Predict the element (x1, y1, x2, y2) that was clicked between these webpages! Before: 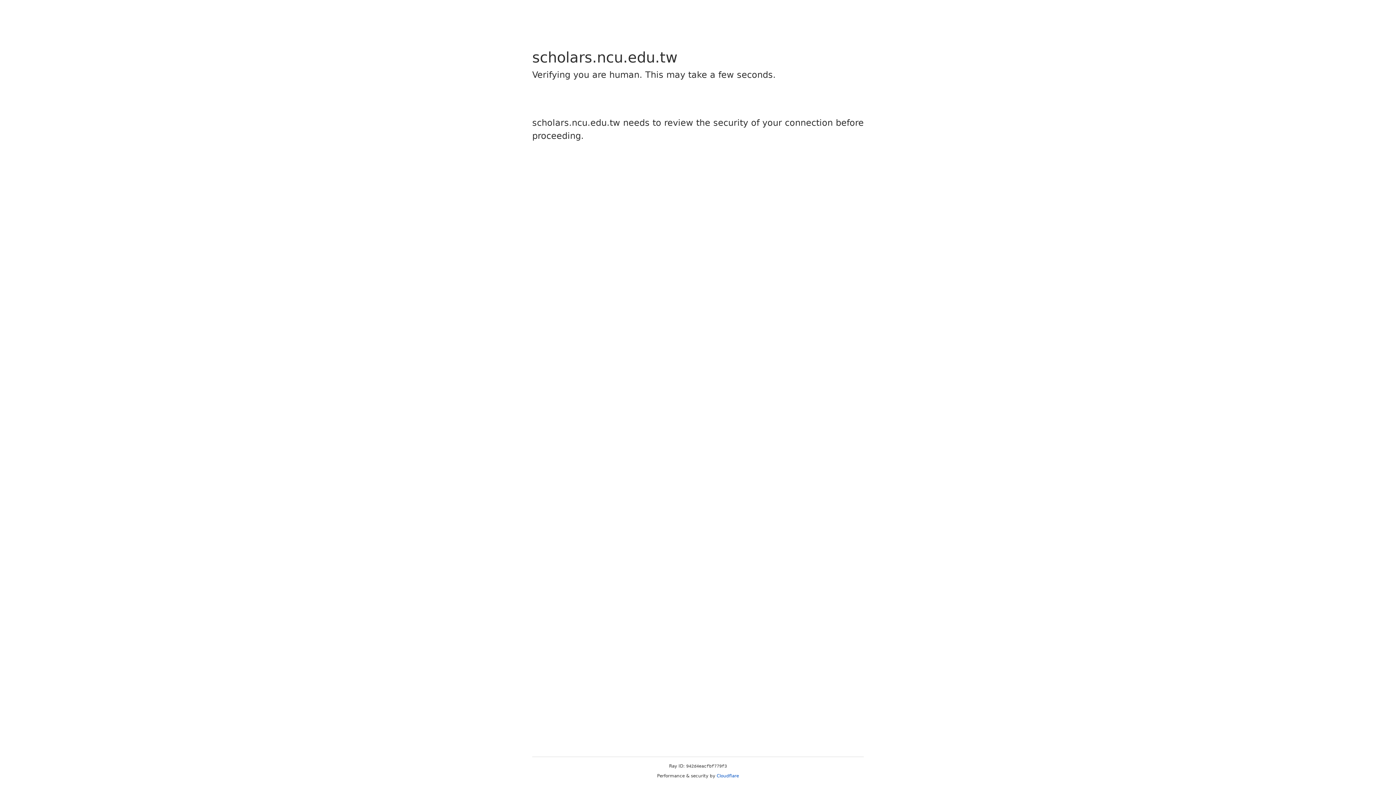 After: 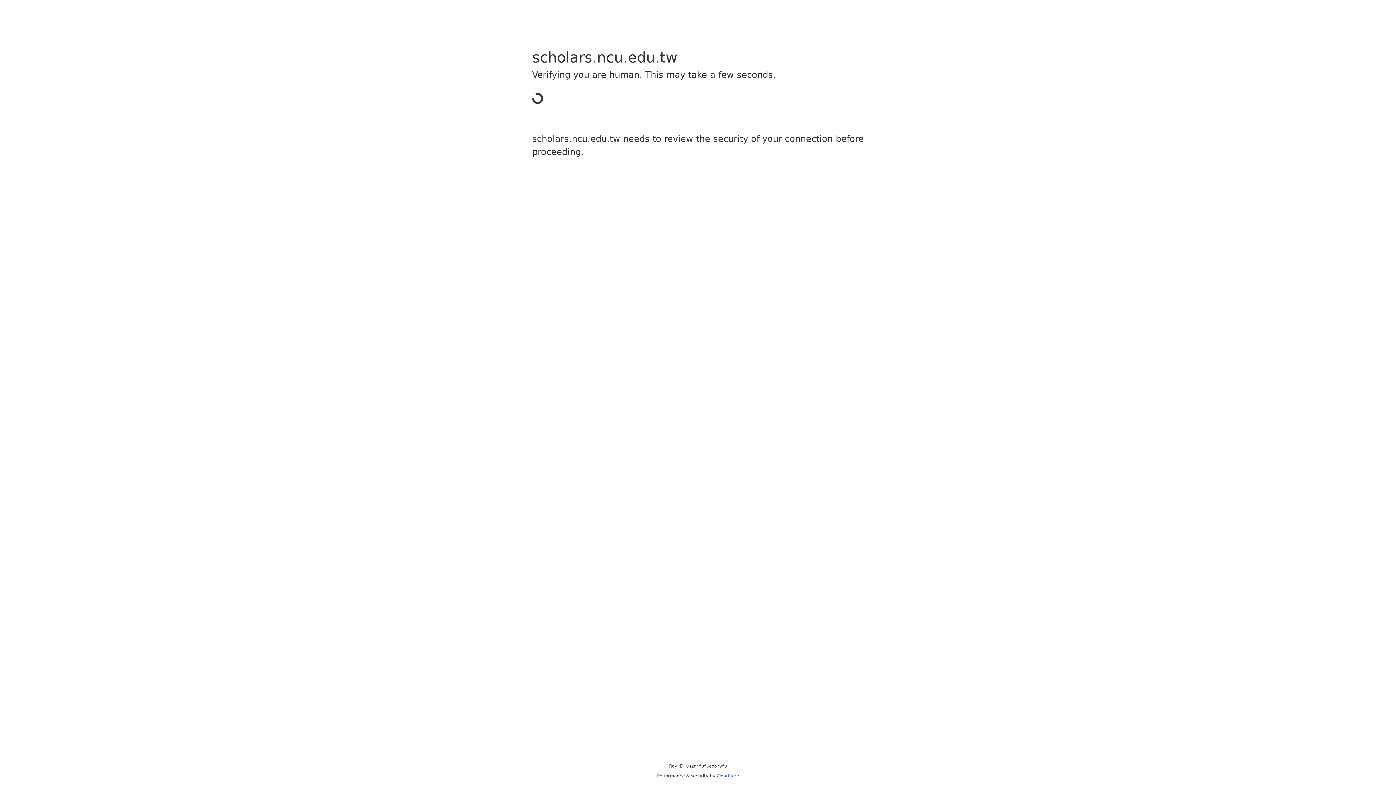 Action: label: Cloudflare bbox: (716, 773, 739, 778)